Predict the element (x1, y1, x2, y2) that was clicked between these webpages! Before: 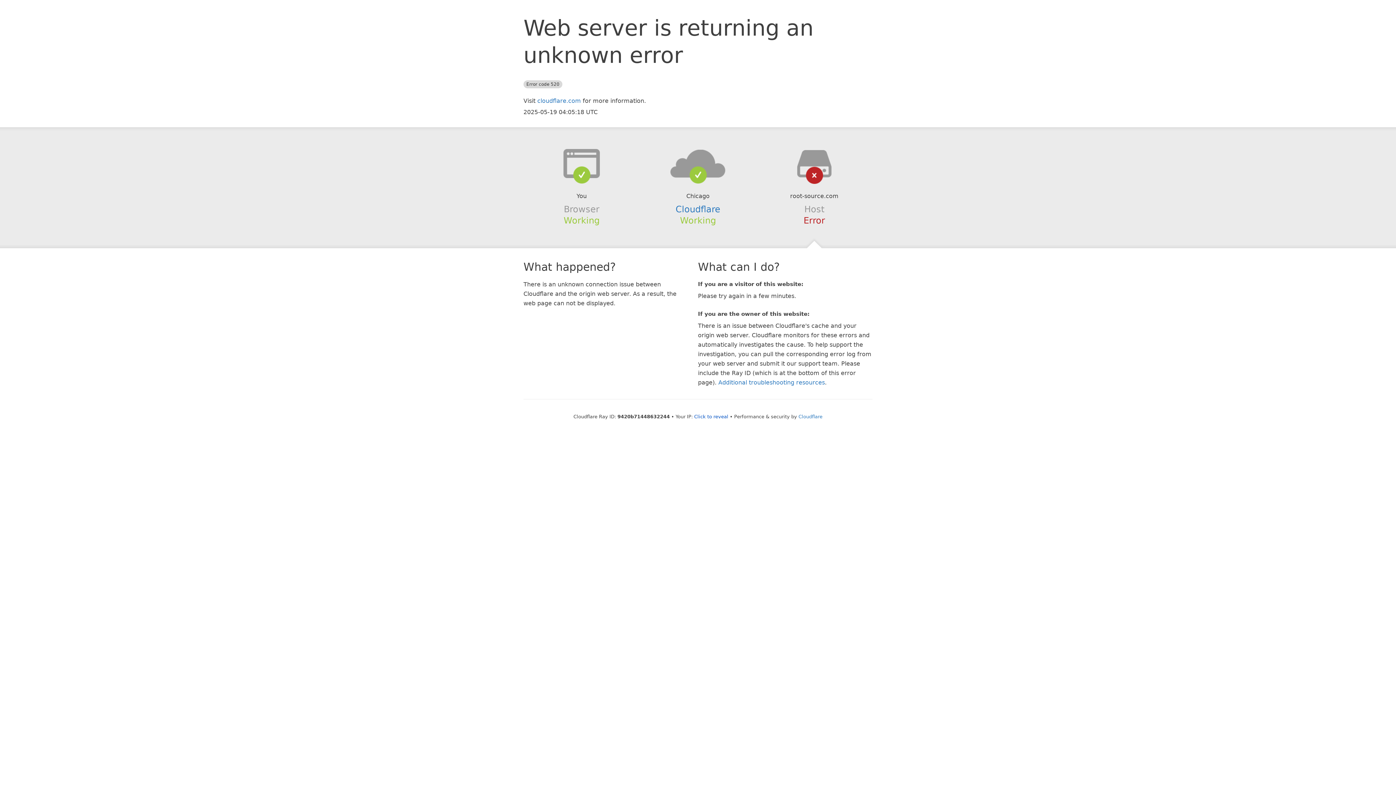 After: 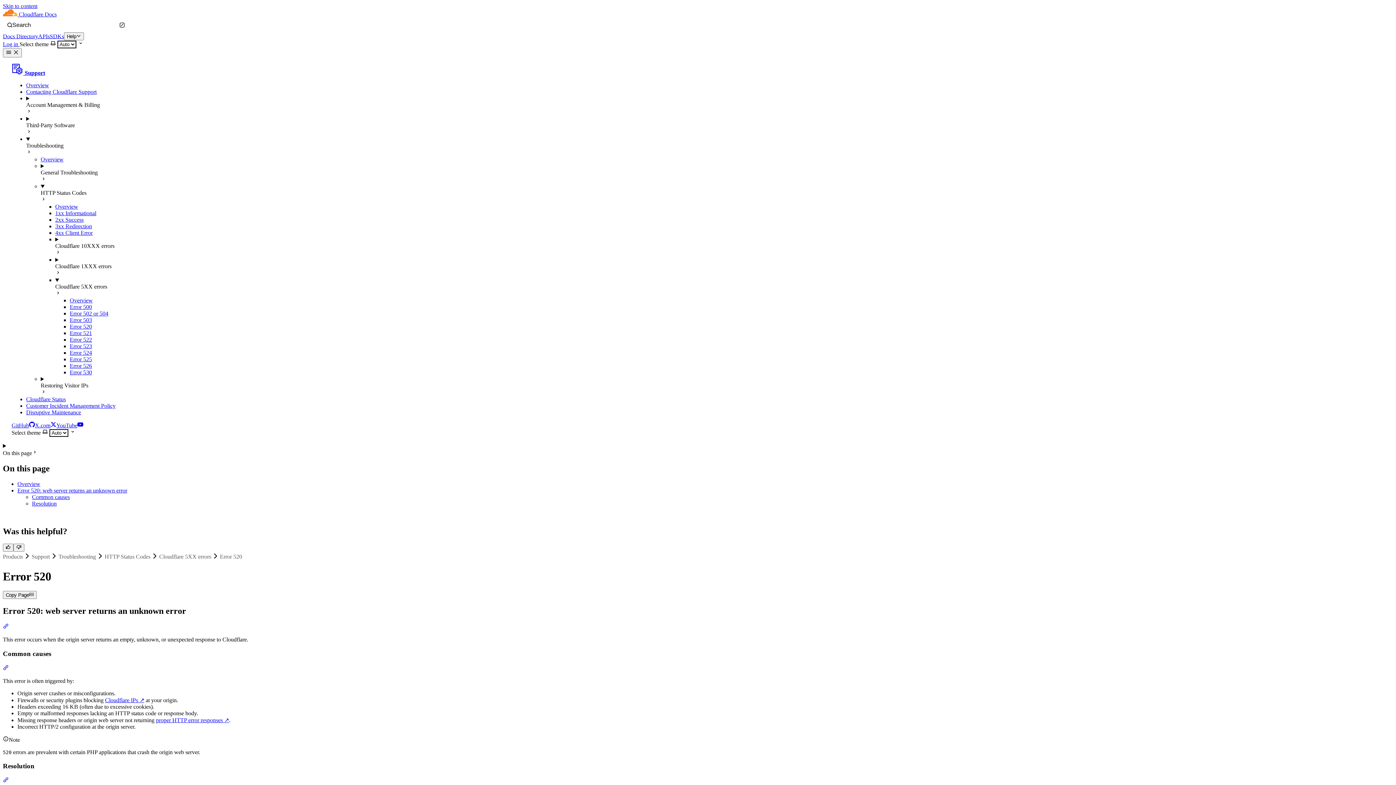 Action: label: Additional troubleshooting resources bbox: (718, 379, 825, 386)